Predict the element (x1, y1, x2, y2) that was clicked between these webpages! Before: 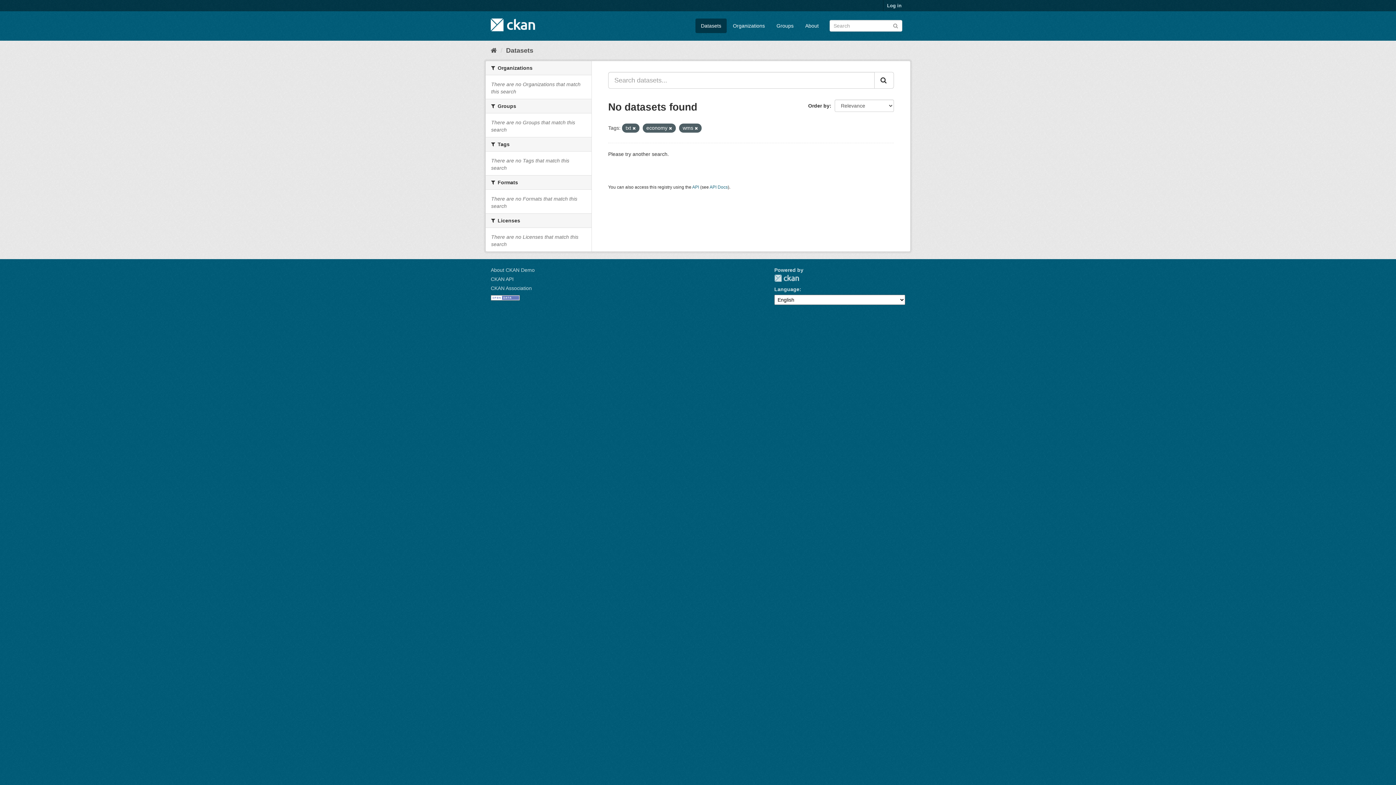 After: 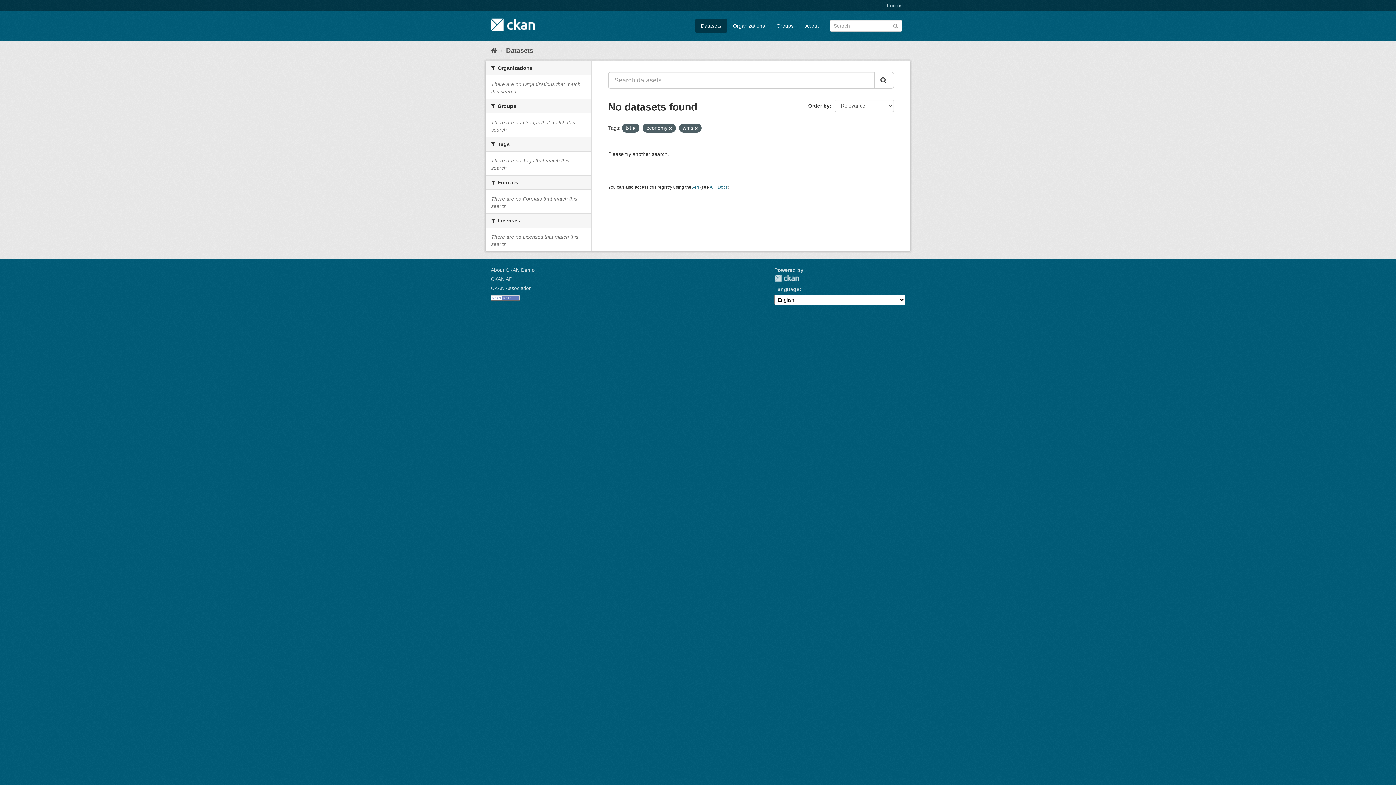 Action: label: Submit bbox: (874, 72, 894, 88)